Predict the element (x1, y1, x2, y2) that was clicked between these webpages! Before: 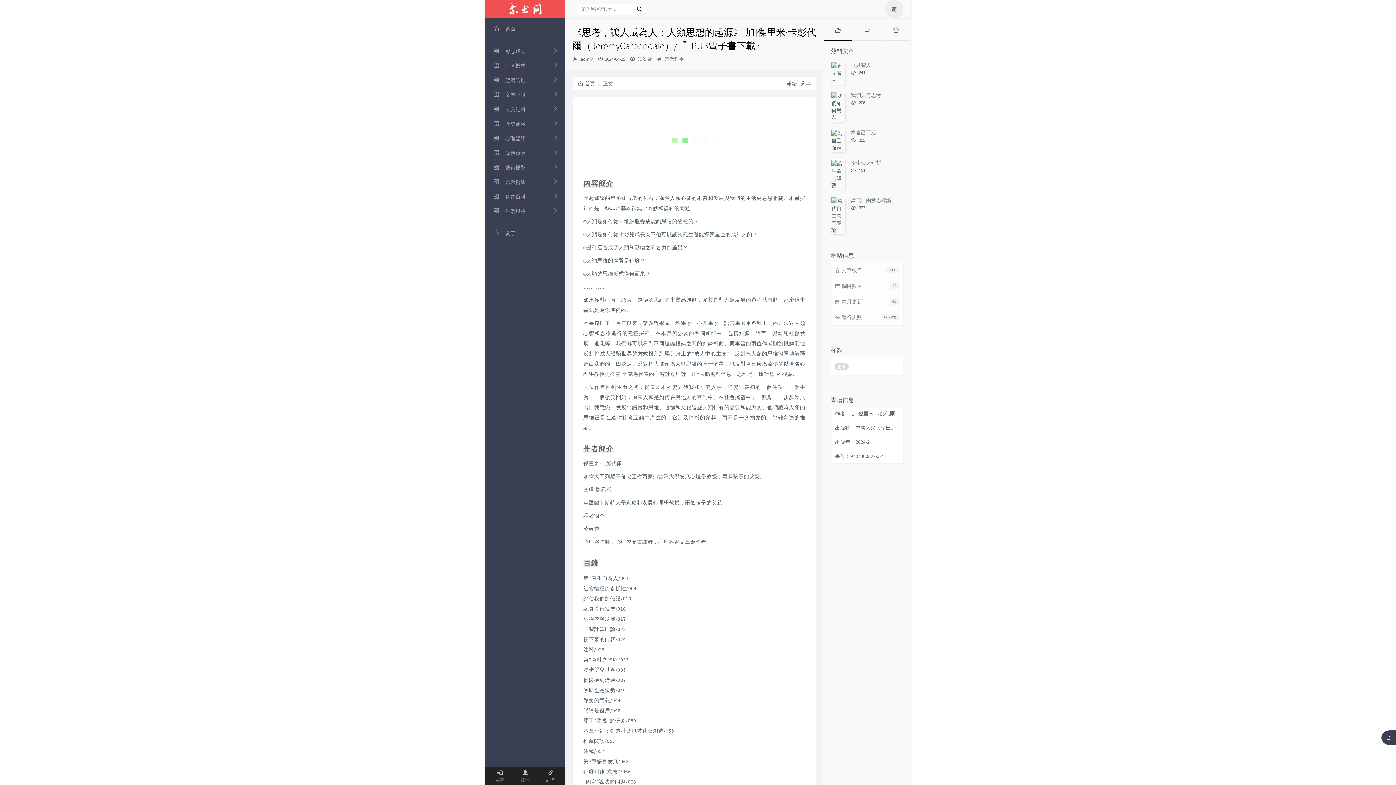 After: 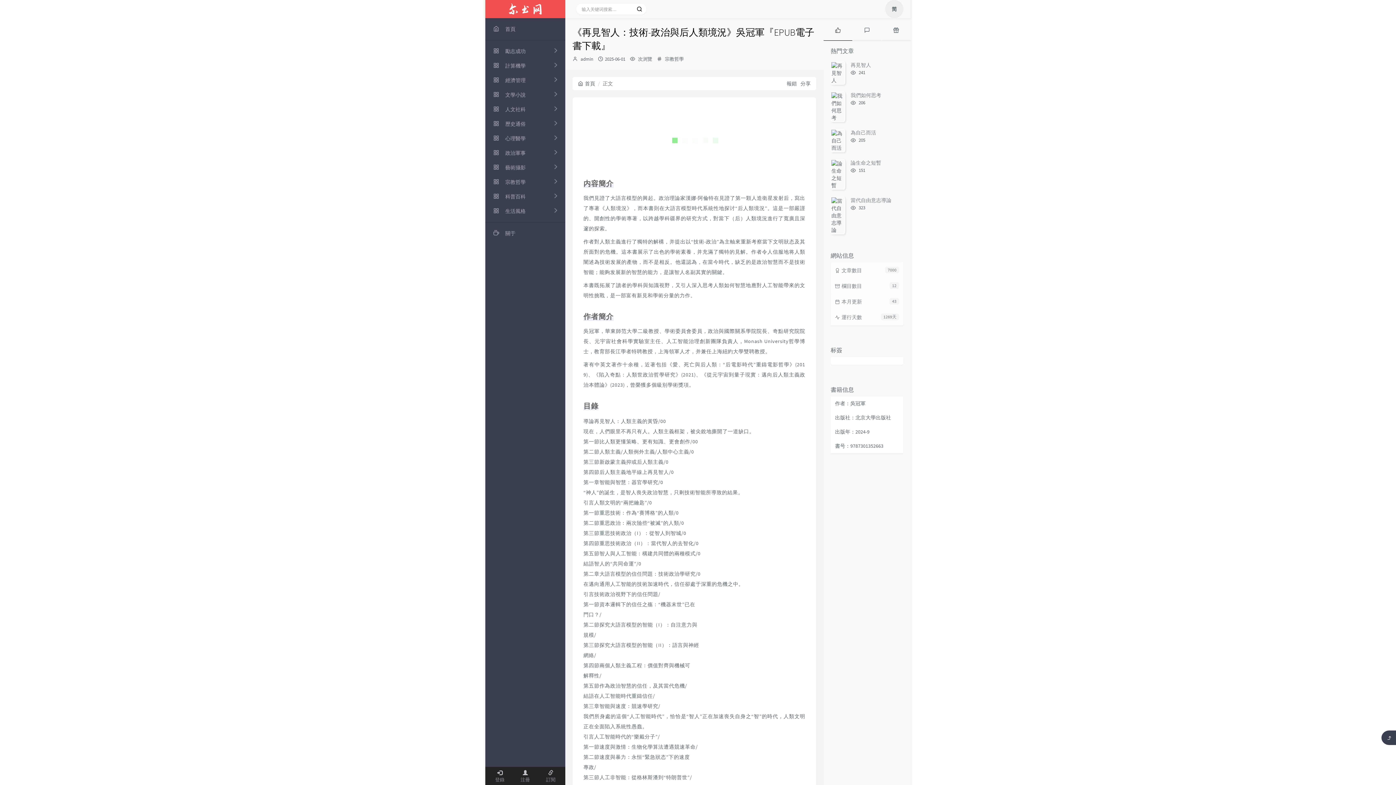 Action: label: 再見智人 bbox: (850, 61, 871, 68)